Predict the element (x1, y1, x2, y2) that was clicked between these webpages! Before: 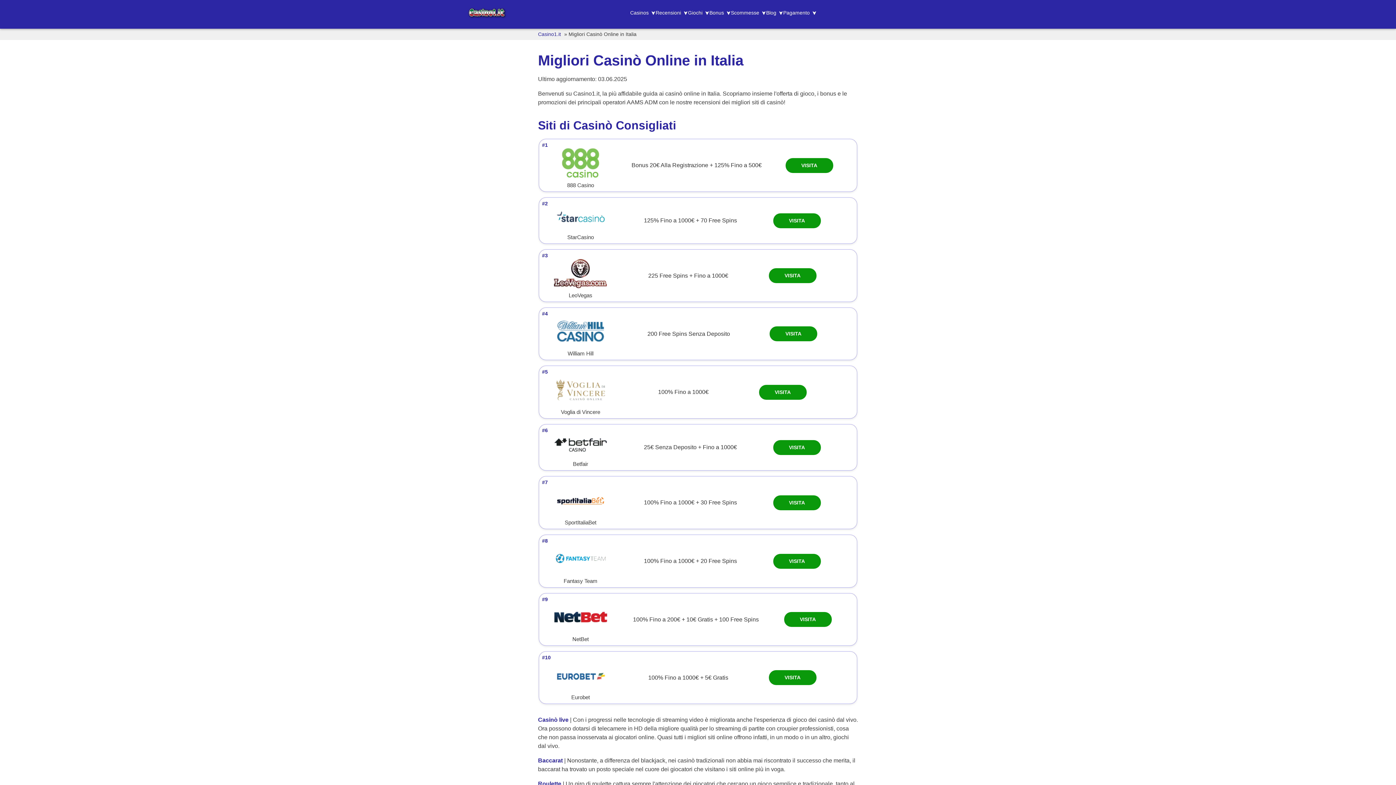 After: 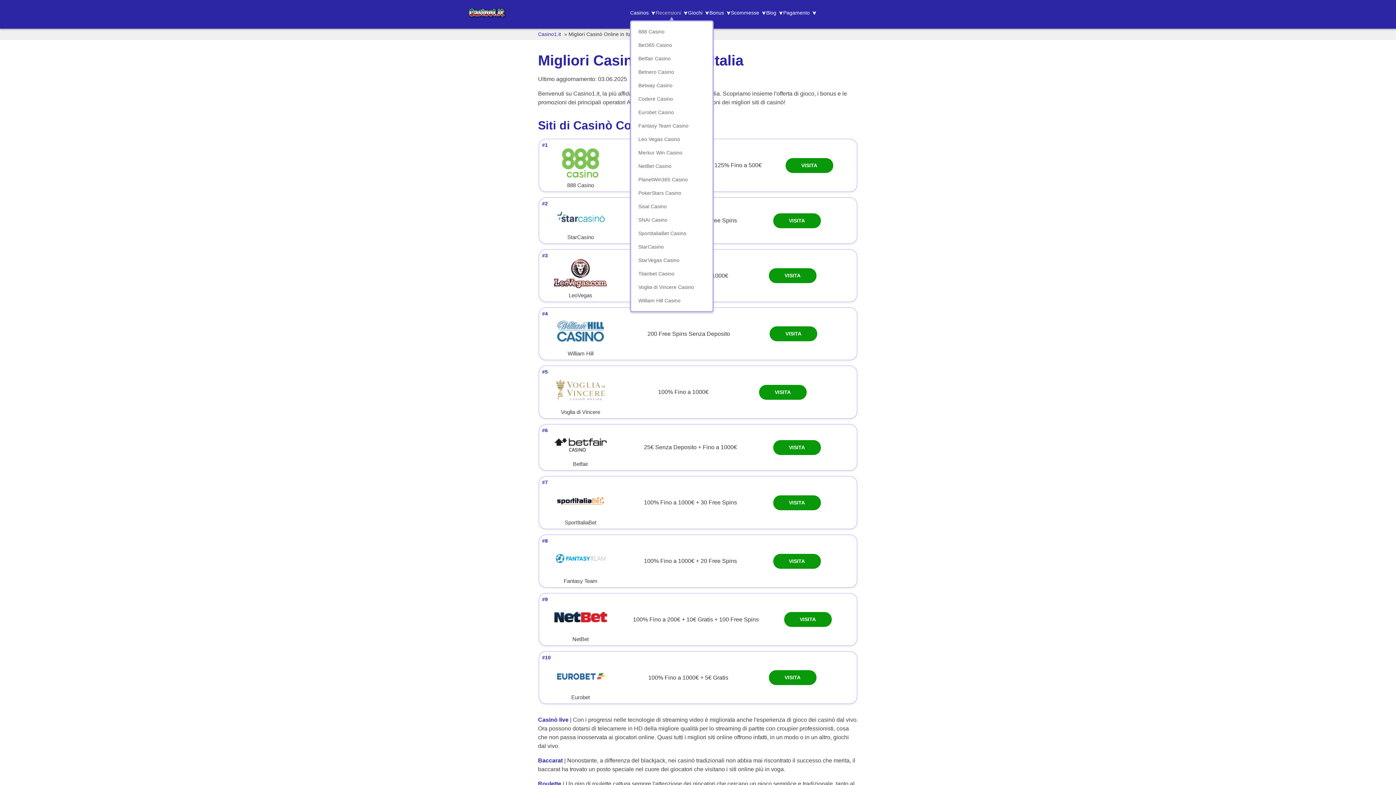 Action: label: Recensioni bbox: (655, 5, 683, 20)